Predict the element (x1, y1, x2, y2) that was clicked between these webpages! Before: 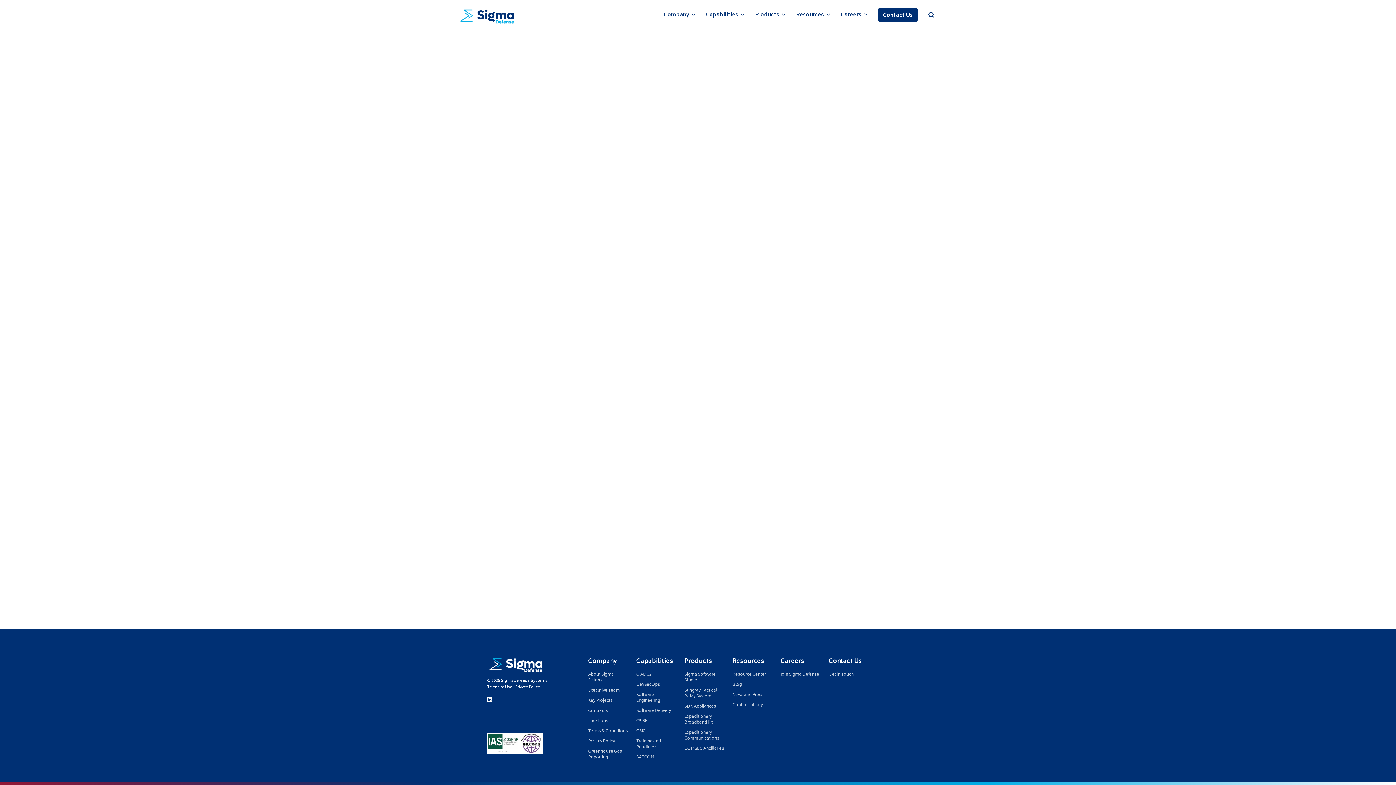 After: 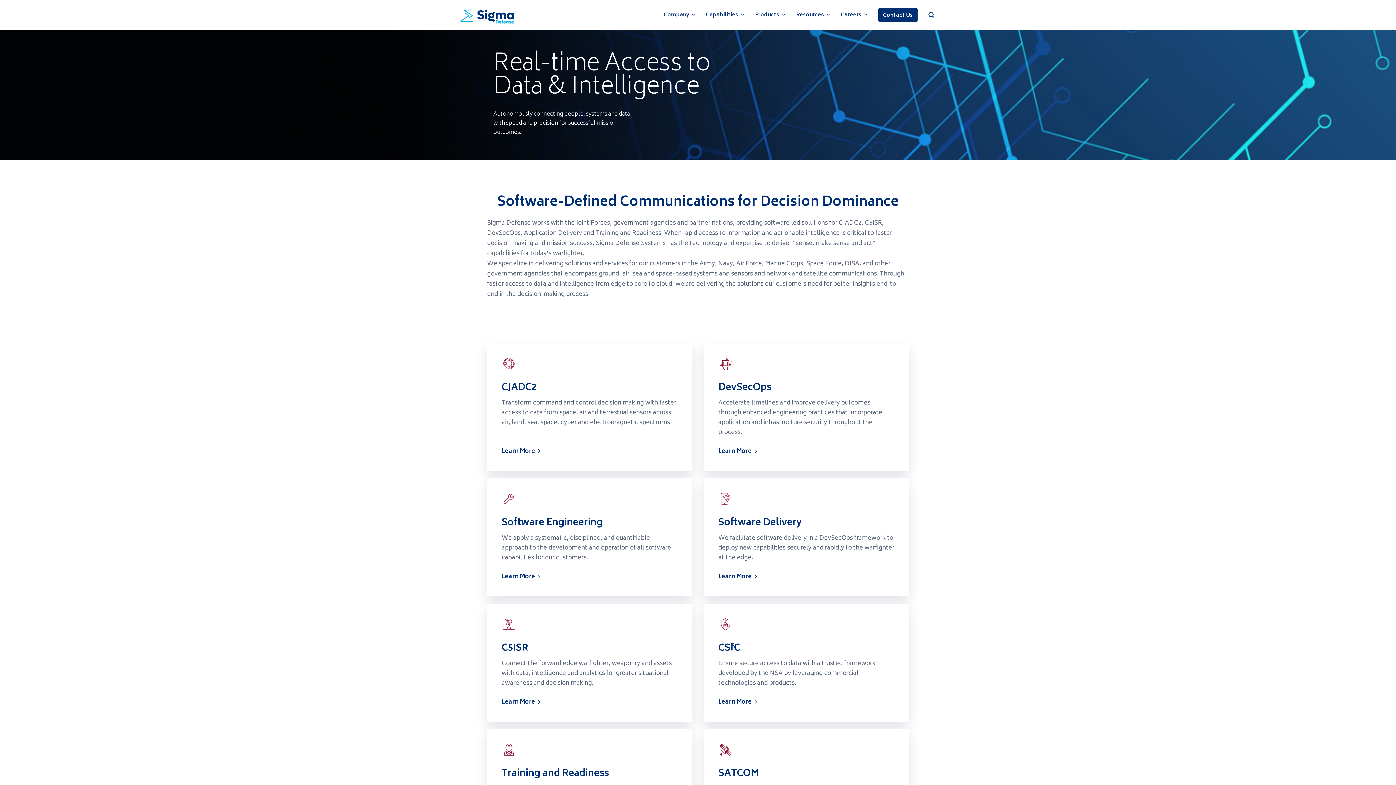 Action: label: Capabilities bbox: (706, 10, 738, 17)